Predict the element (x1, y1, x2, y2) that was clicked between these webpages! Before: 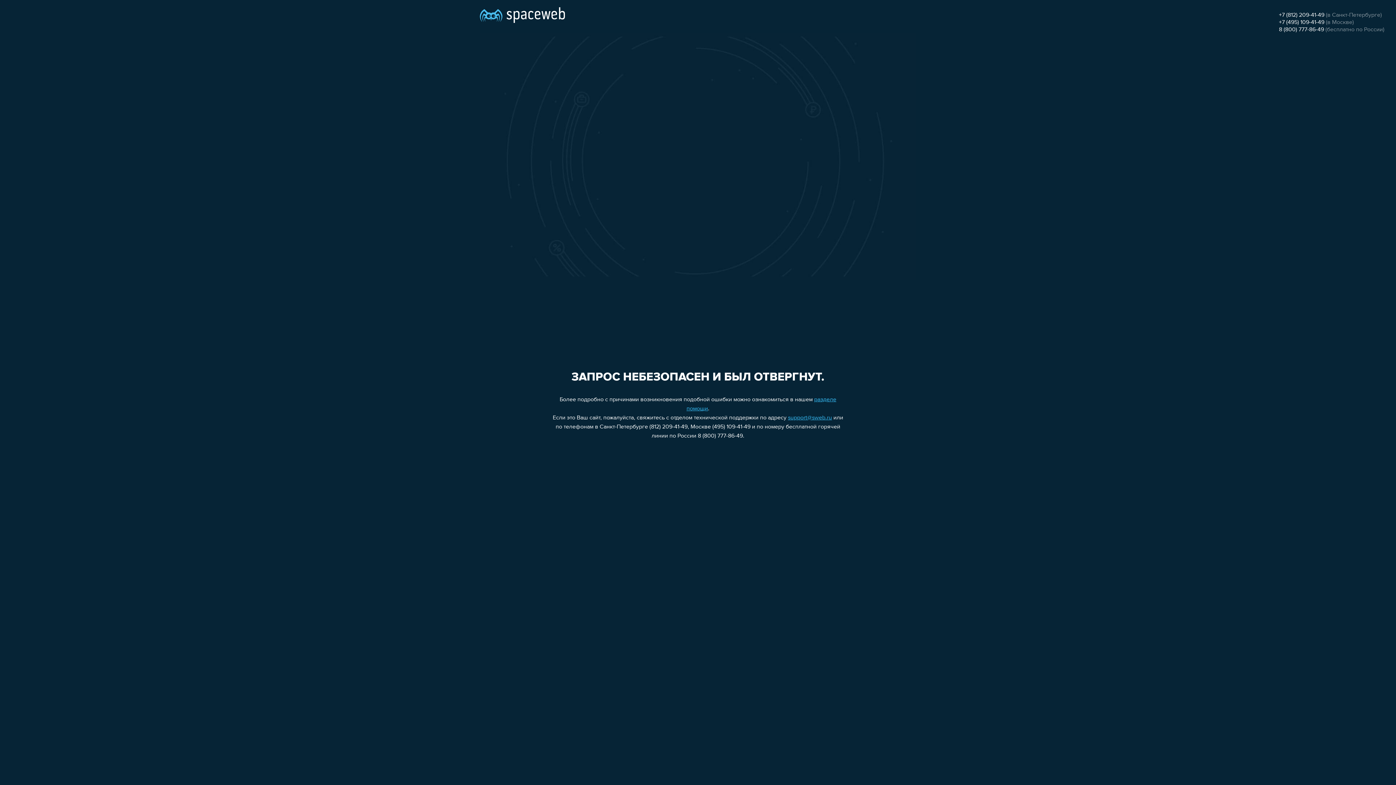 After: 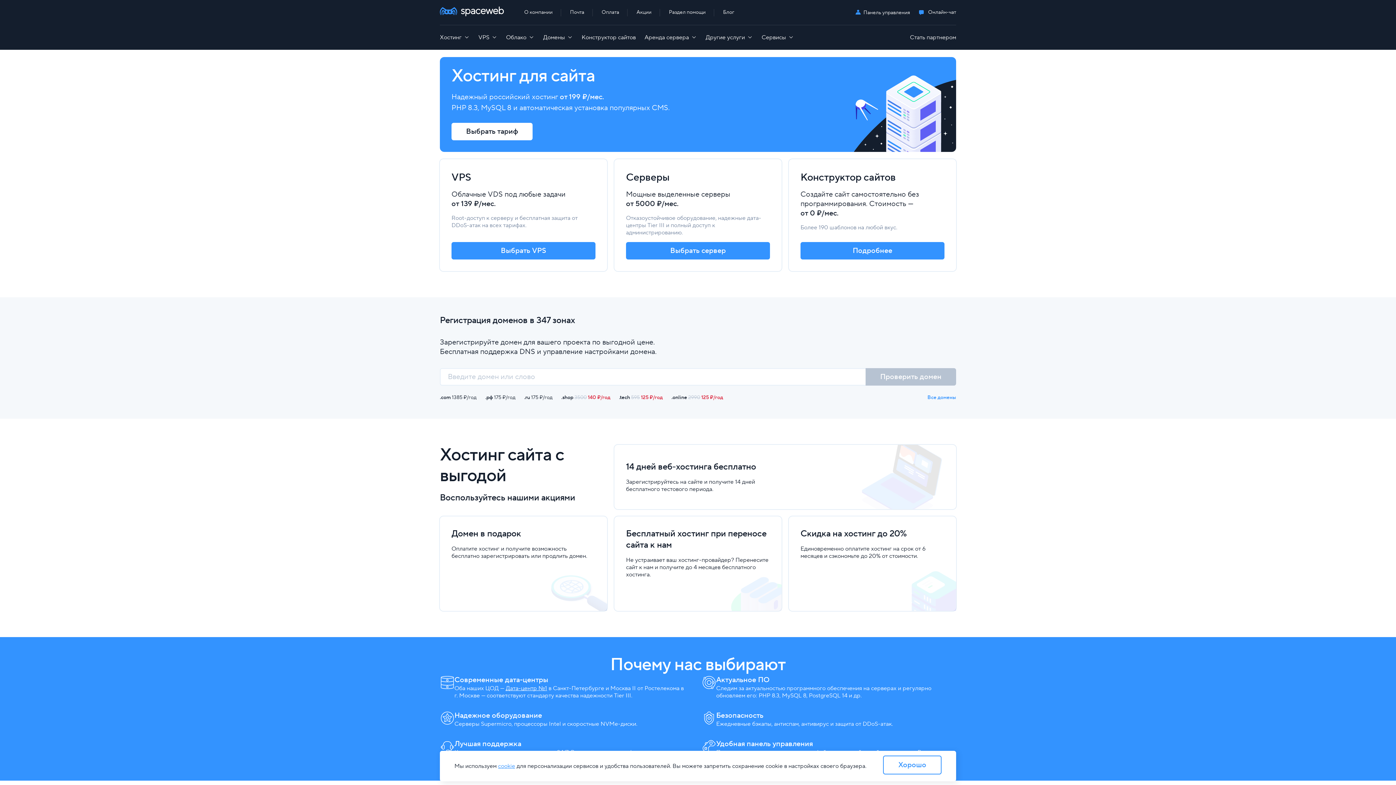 Action: bbox: (480, 0, 565, 25)